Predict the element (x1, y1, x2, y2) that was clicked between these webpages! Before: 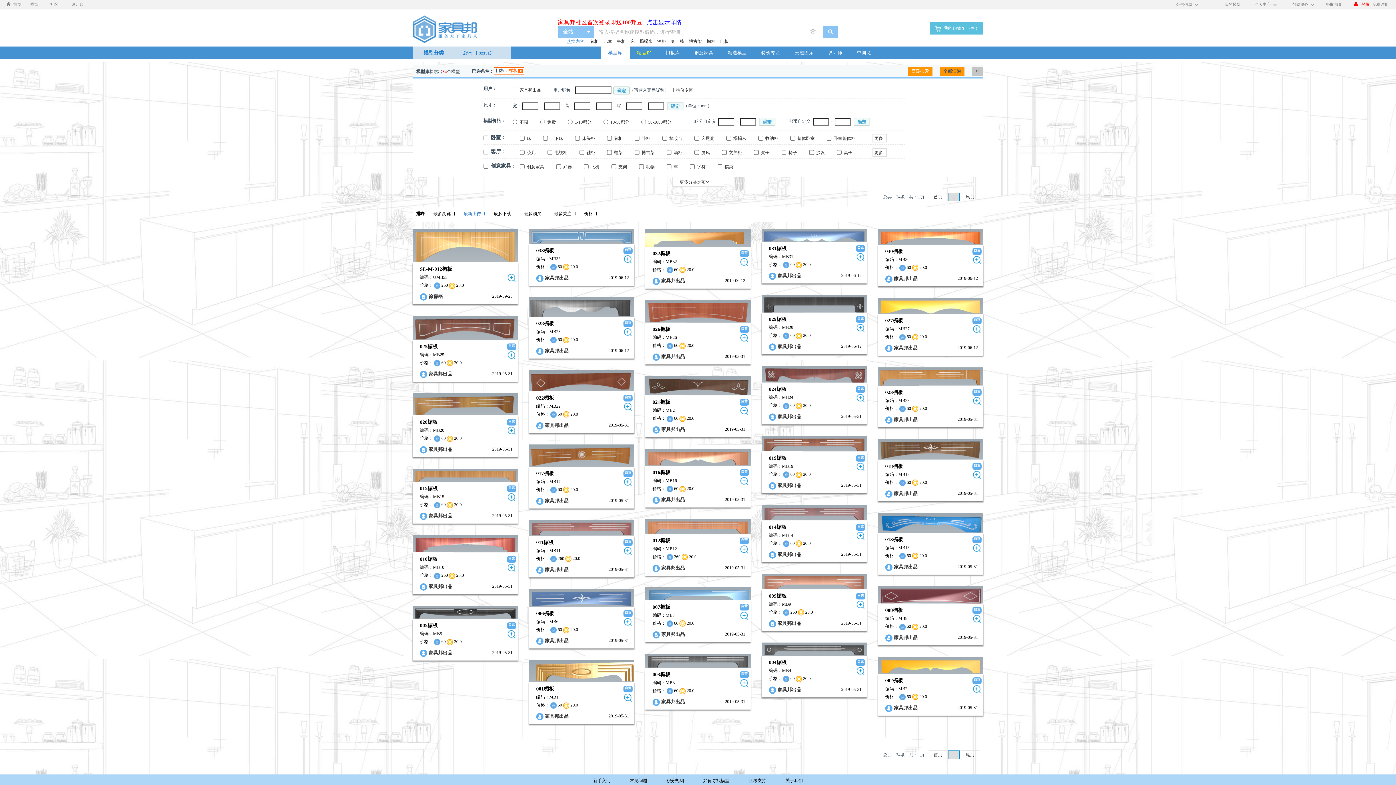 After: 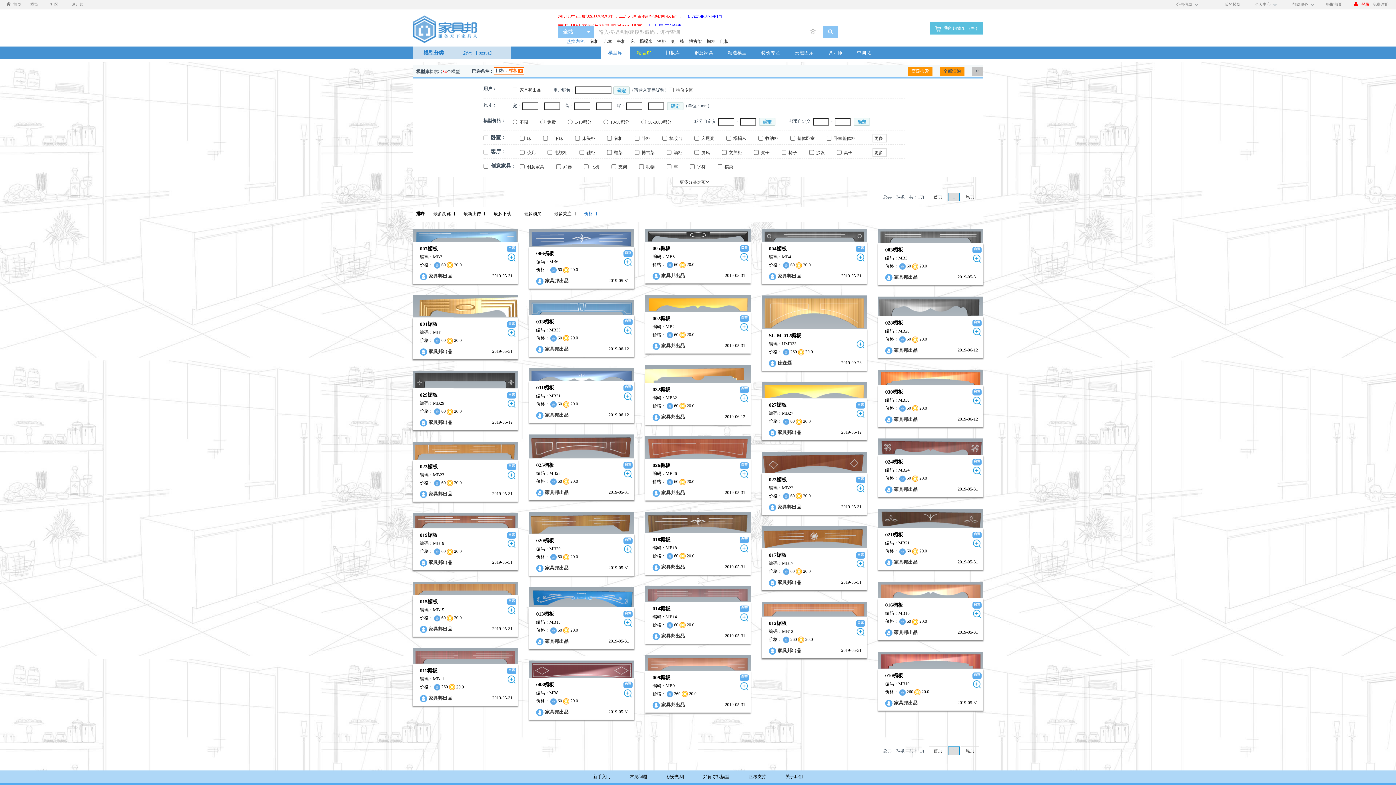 Action: bbox: (584, 211, 597, 216) label: 价格 